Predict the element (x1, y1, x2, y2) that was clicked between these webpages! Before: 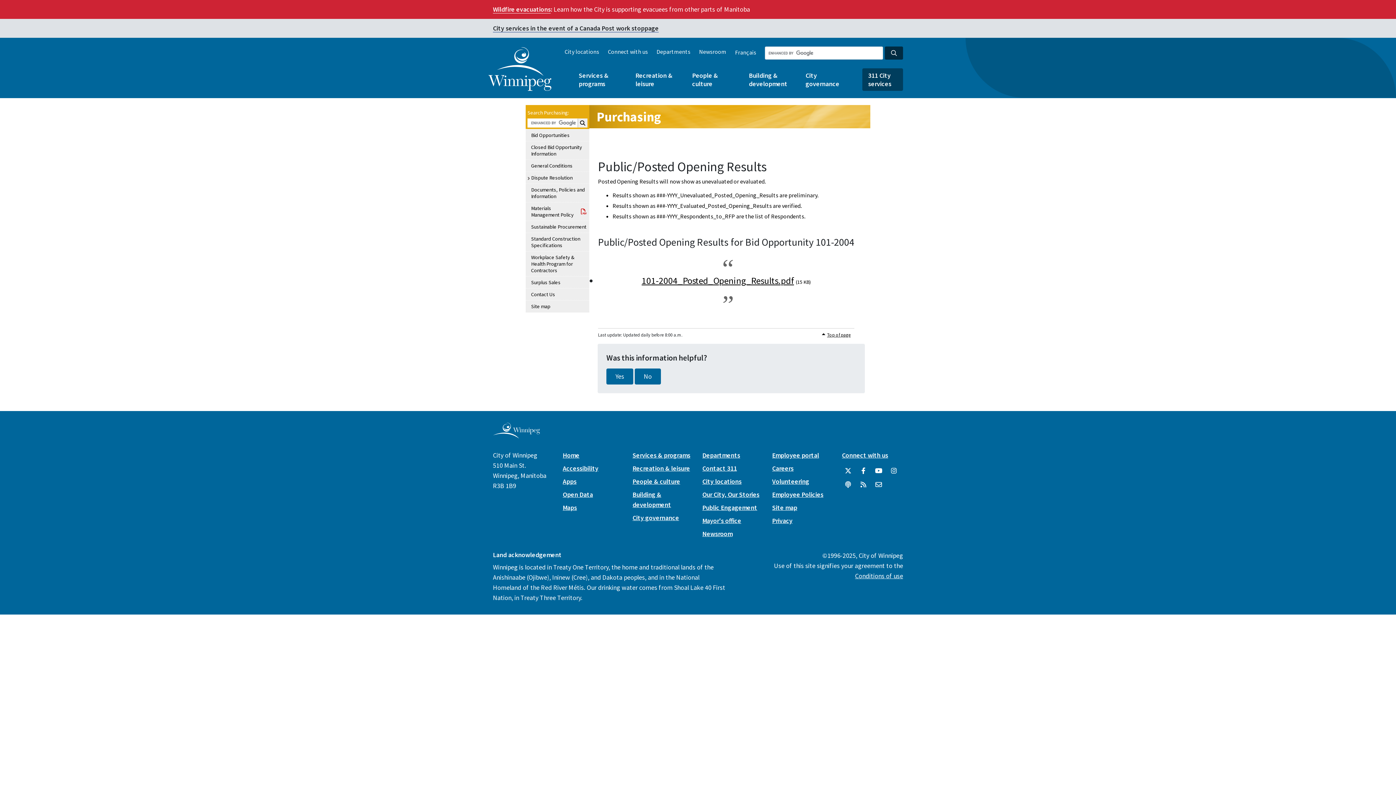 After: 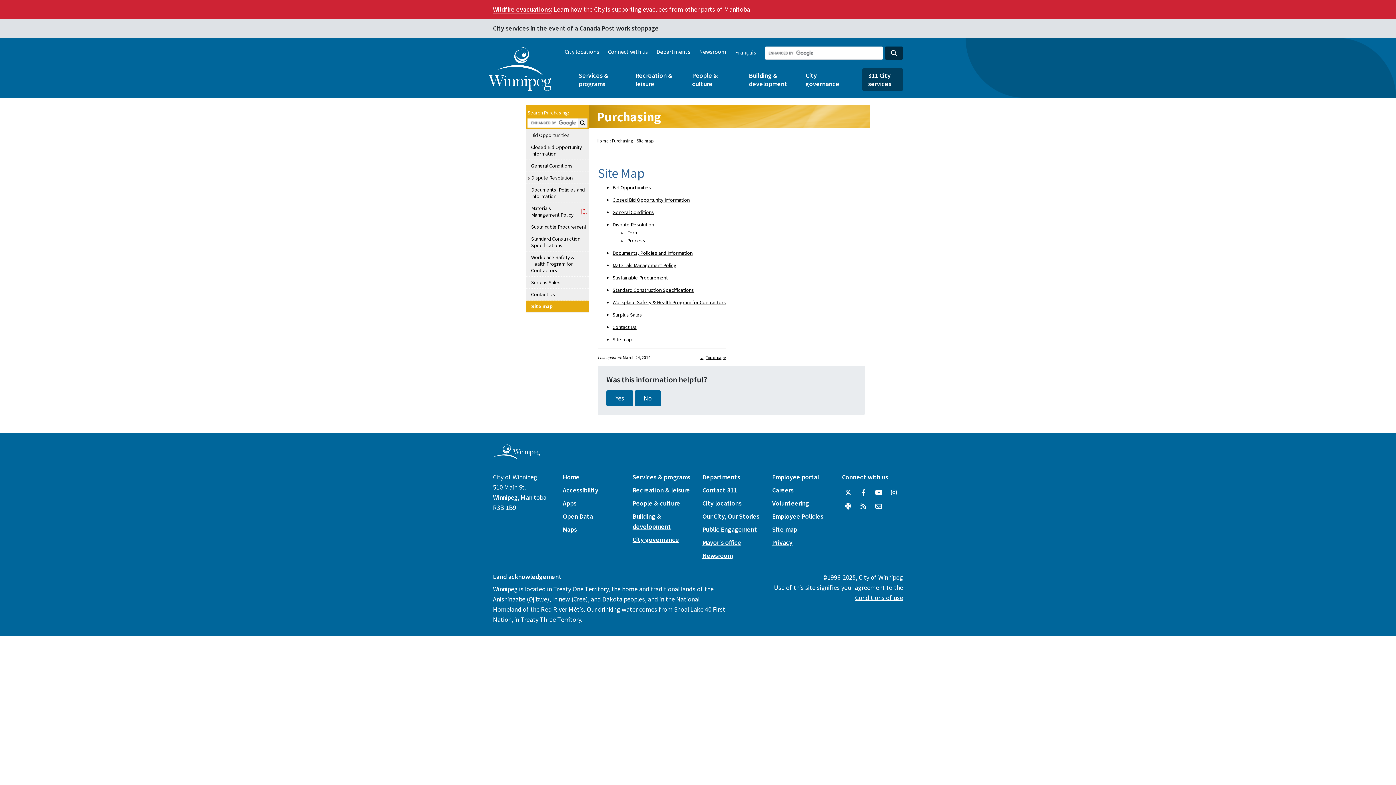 Action: label: Site map bbox: (529, 301, 589, 311)